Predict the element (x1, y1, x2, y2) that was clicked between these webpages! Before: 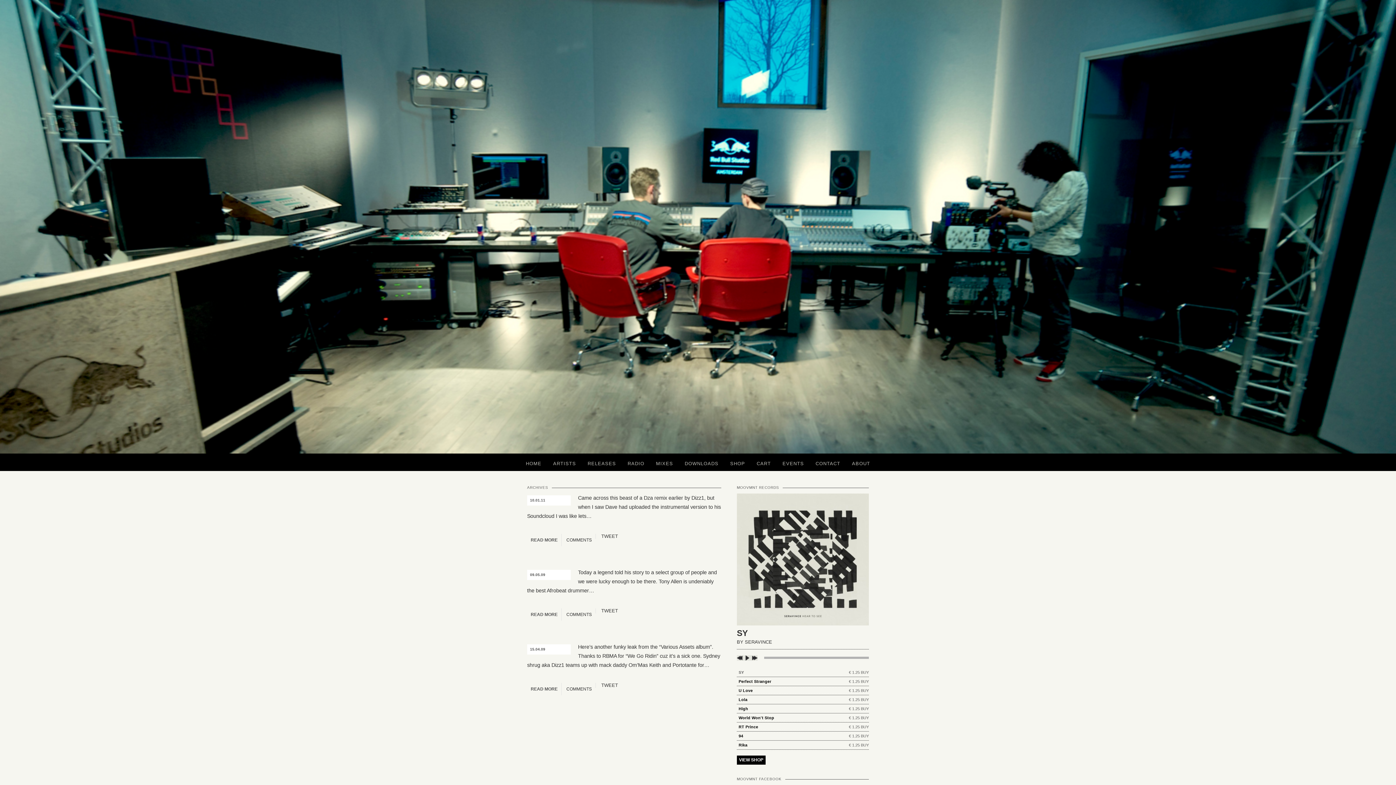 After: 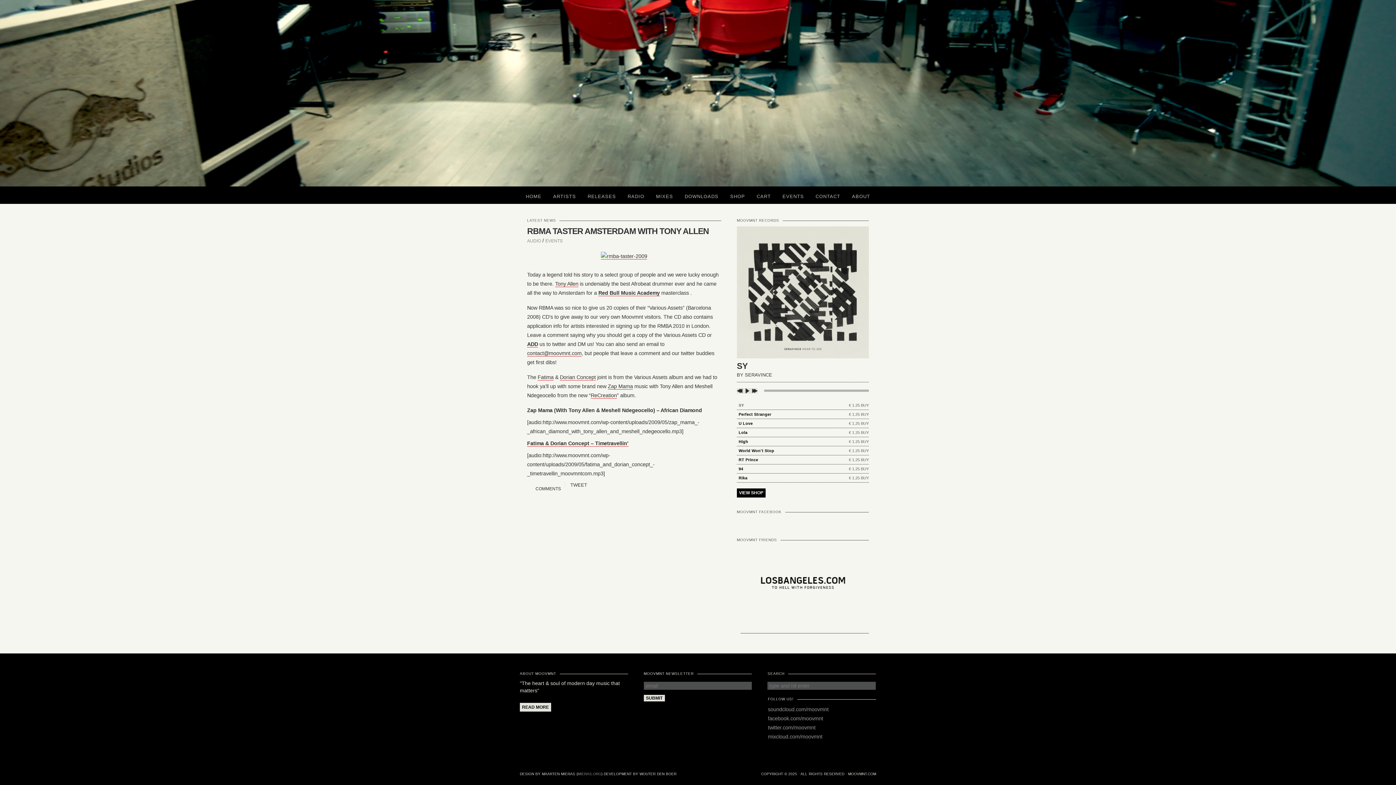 Action: label:  COMMENTS bbox: (561, 608, 595, 621)